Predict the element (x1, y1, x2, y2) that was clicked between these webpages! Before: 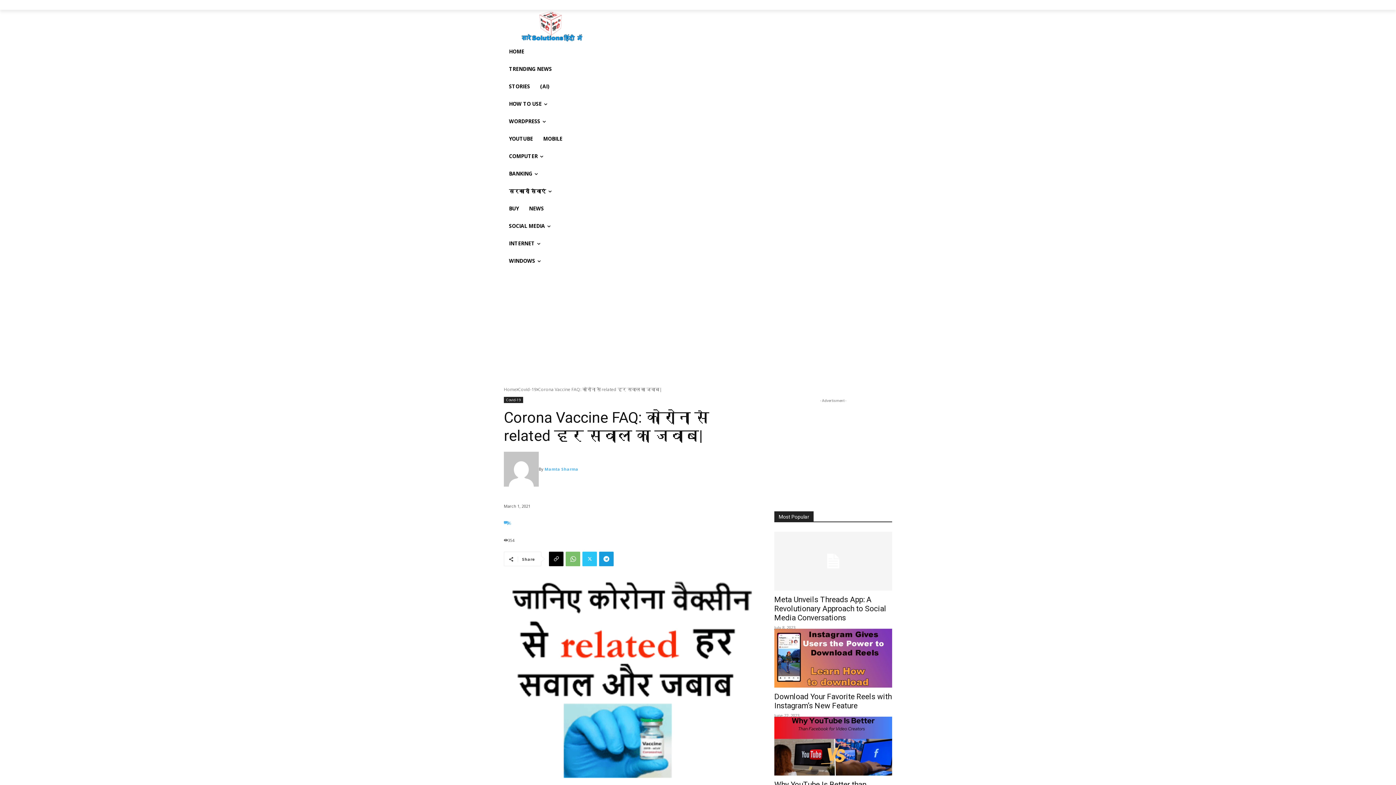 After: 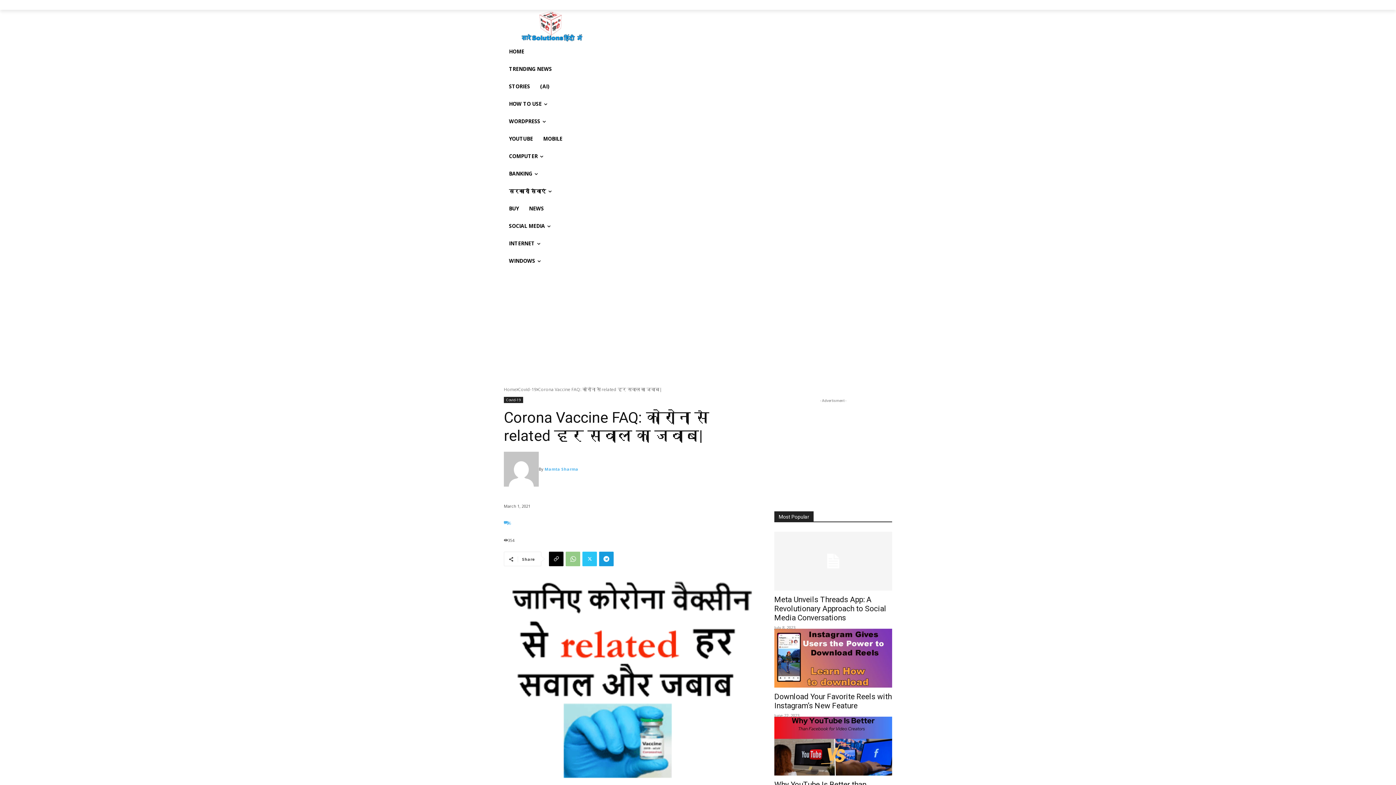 Action: bbox: (565, 551, 580, 566)